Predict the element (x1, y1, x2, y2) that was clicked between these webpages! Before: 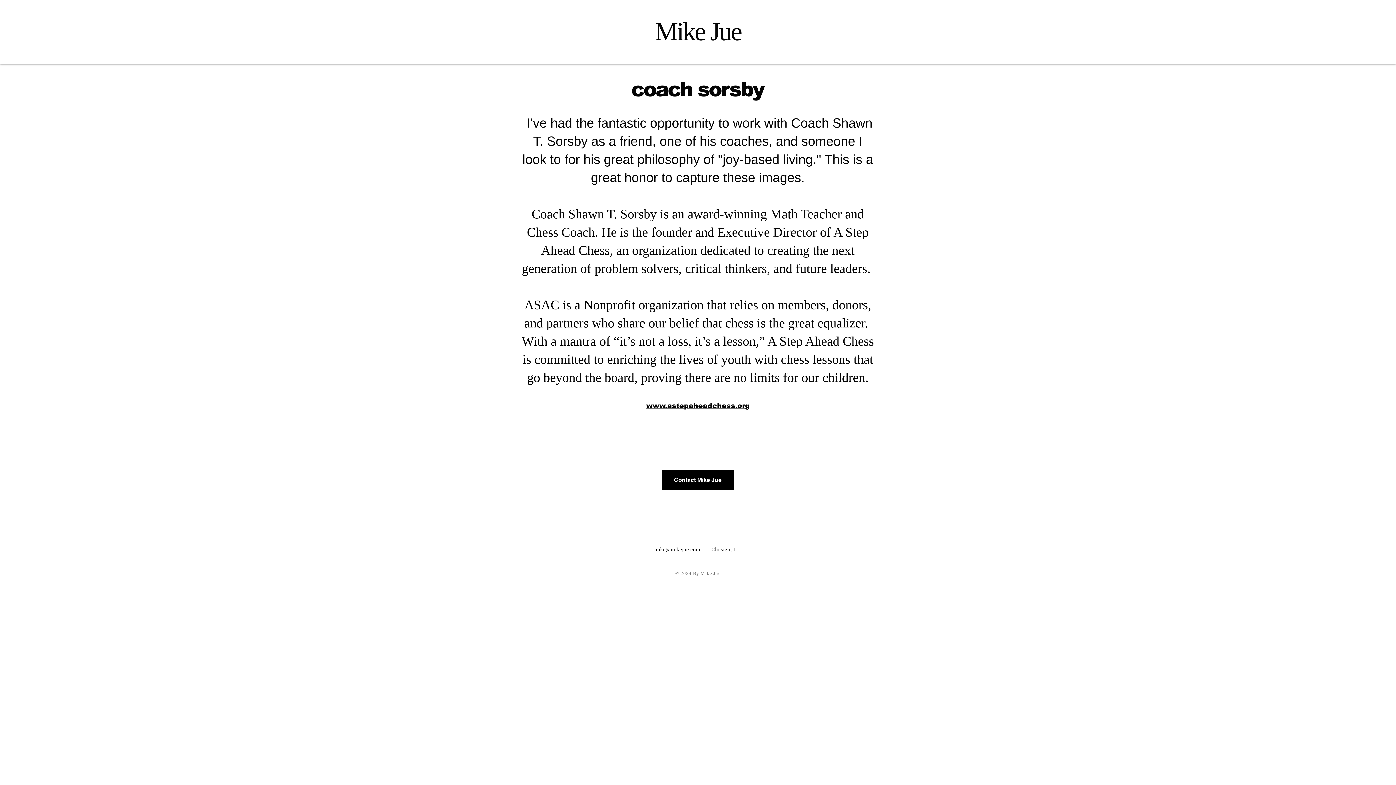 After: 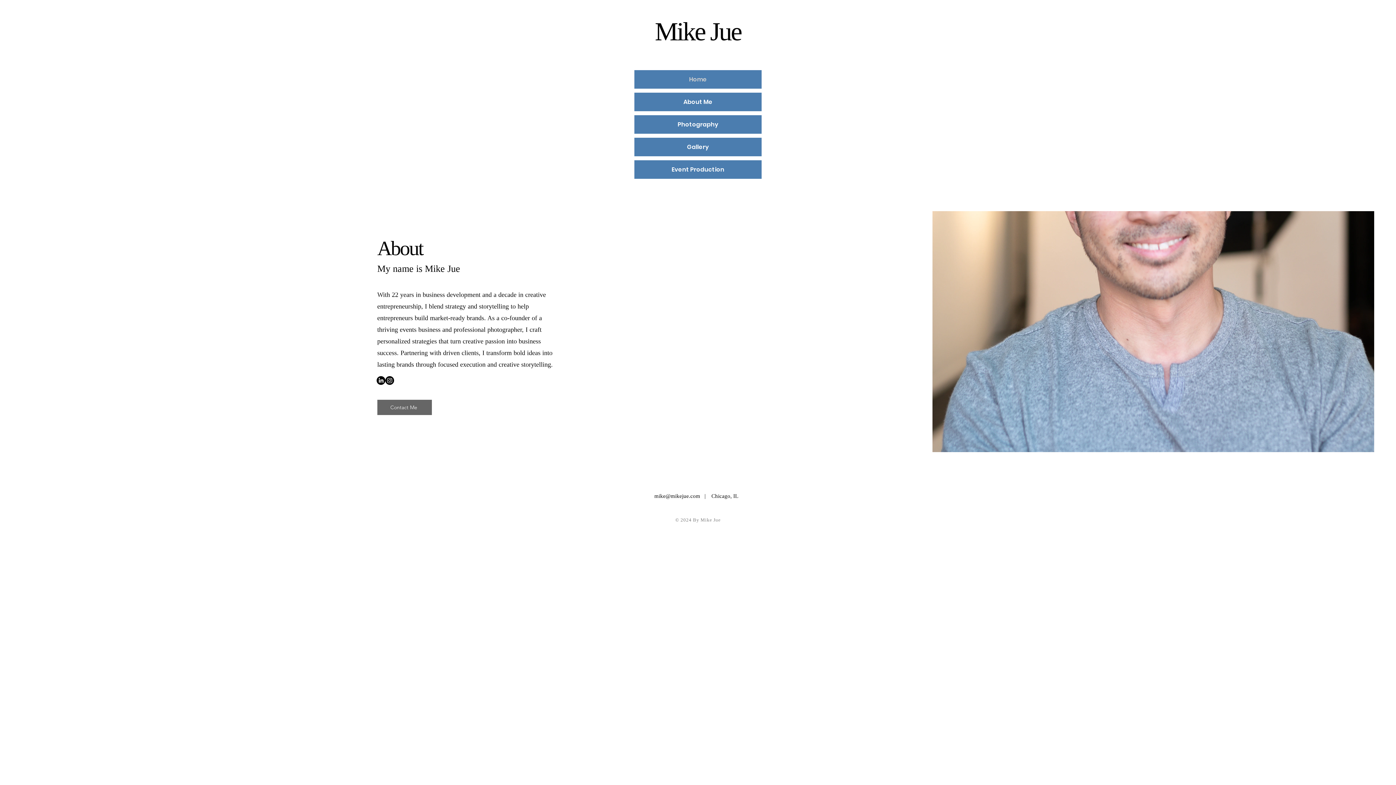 Action: label: Mike Jue bbox: (655, 17, 741, 46)